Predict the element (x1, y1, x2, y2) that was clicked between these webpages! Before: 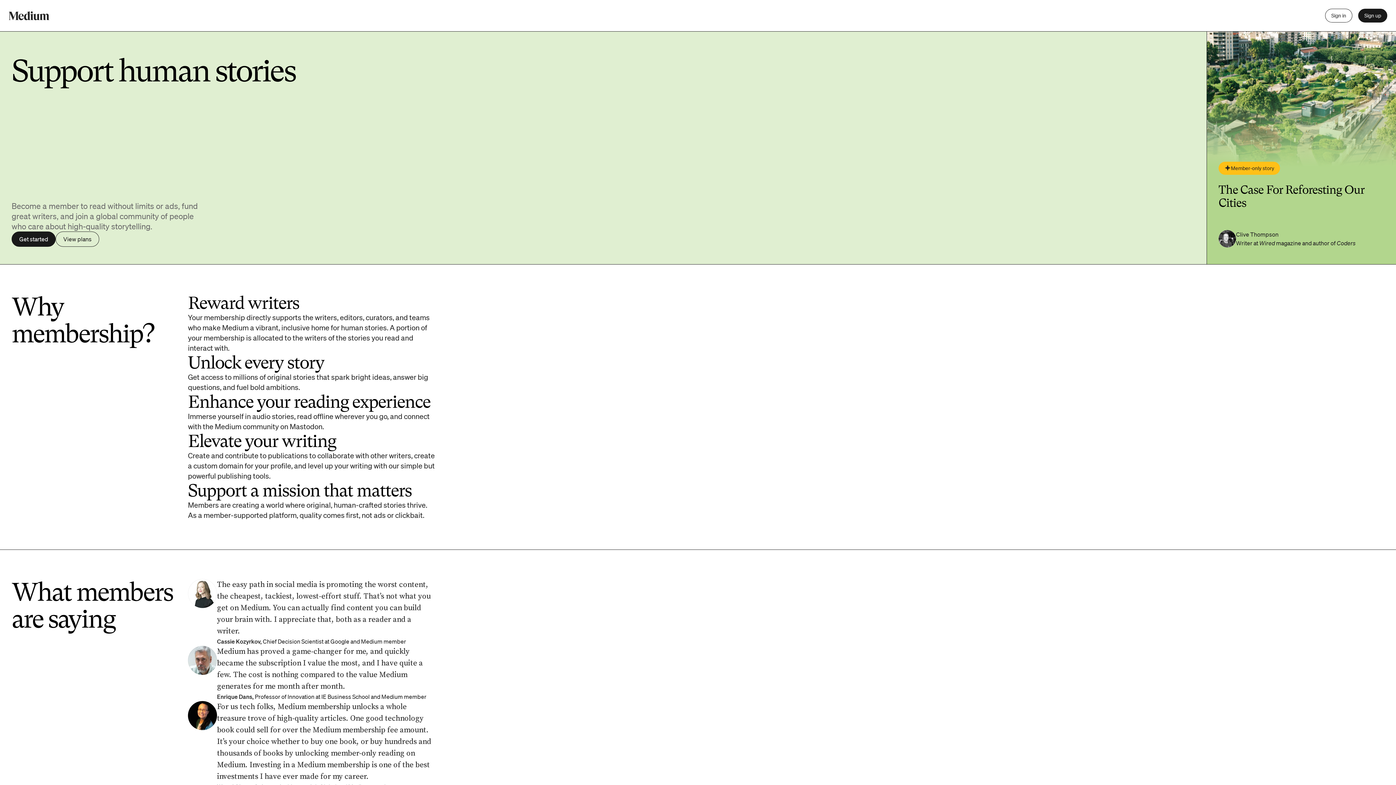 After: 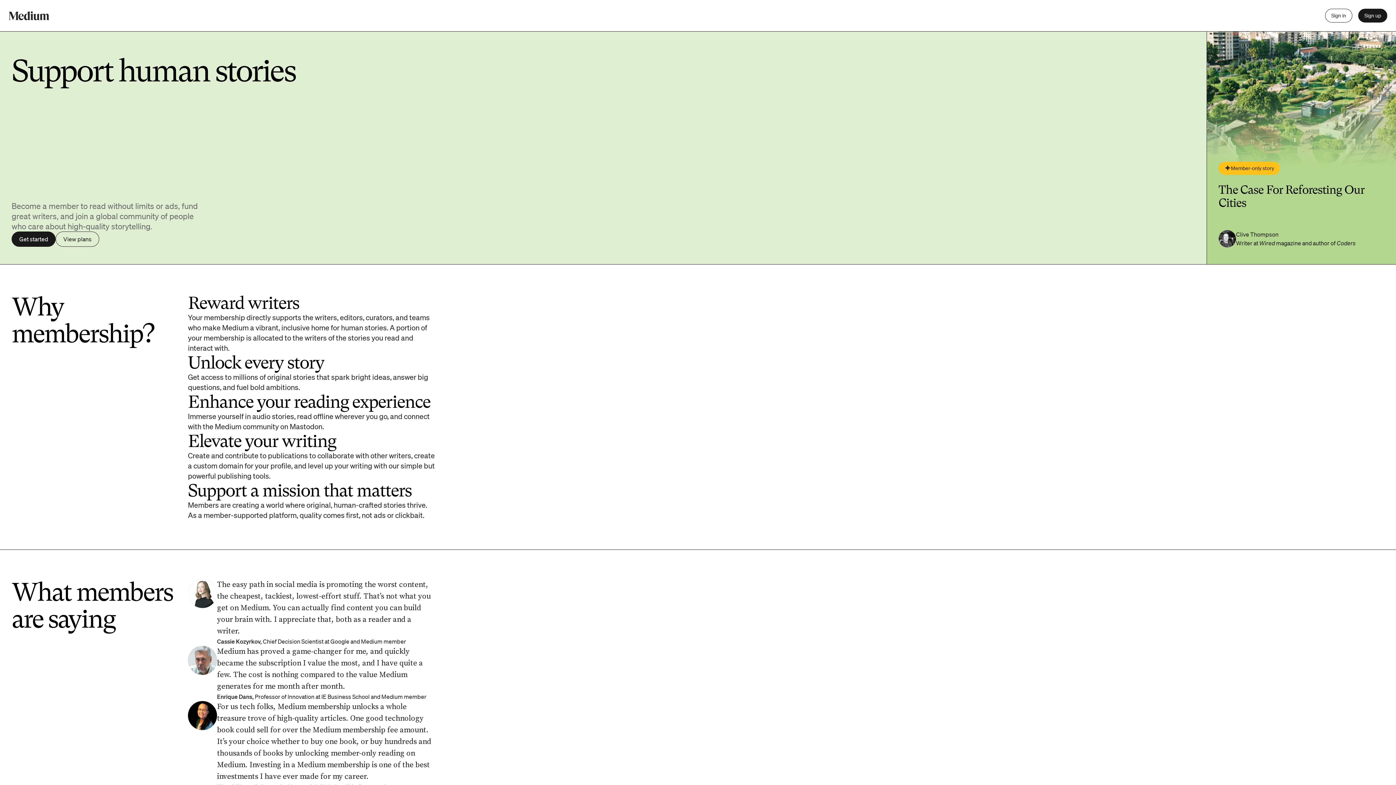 Action: label: Member-only story bbox: (1218, 161, 1280, 174)